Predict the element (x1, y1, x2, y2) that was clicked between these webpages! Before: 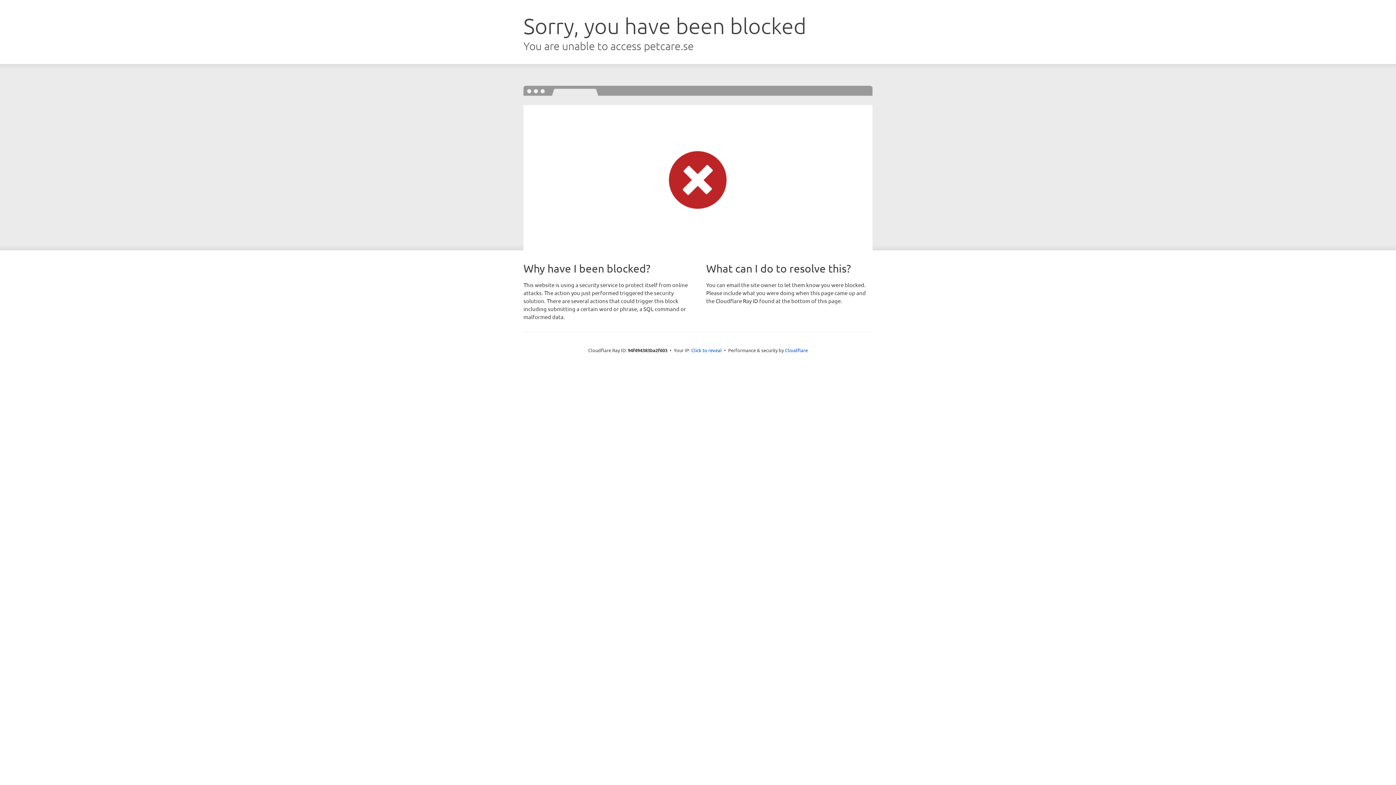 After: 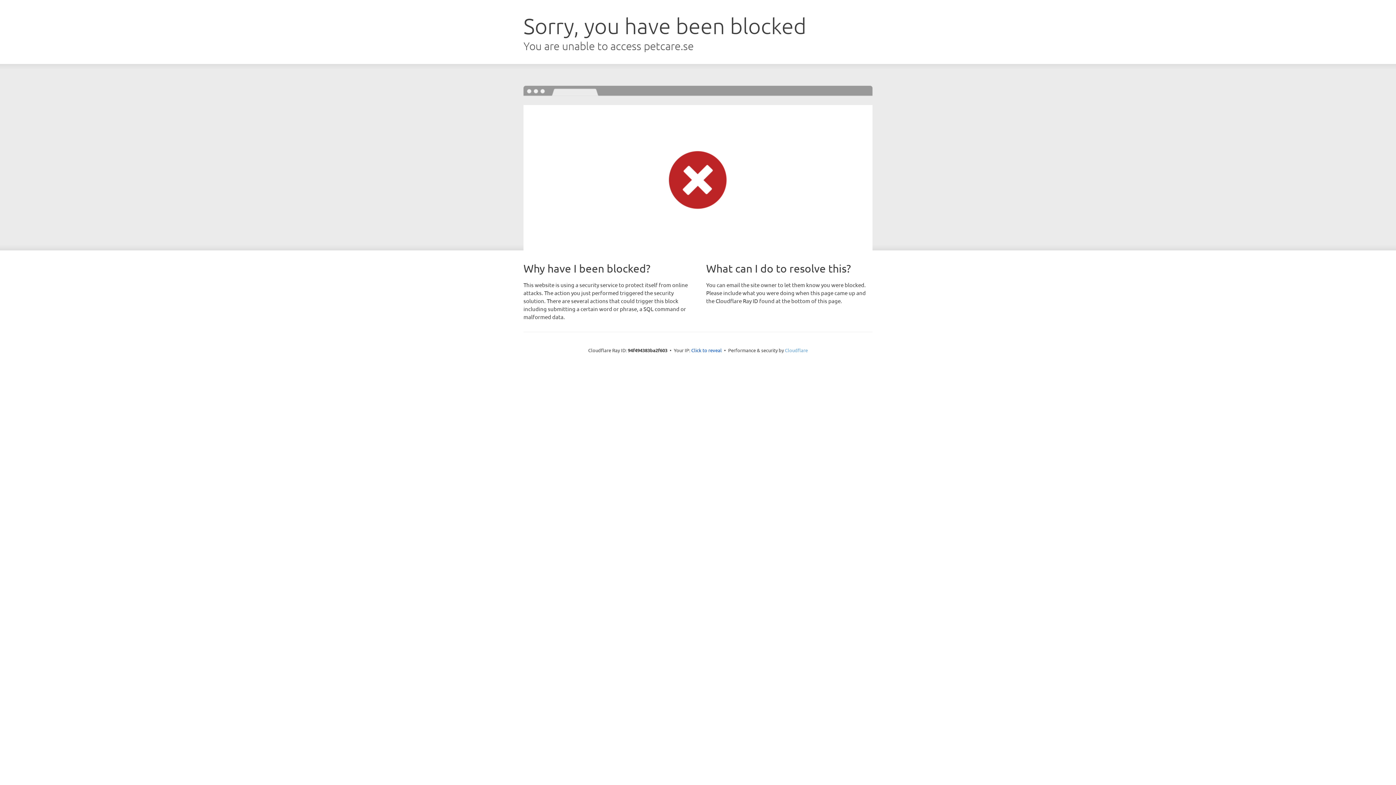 Action: bbox: (785, 347, 808, 353) label: Cloudflare